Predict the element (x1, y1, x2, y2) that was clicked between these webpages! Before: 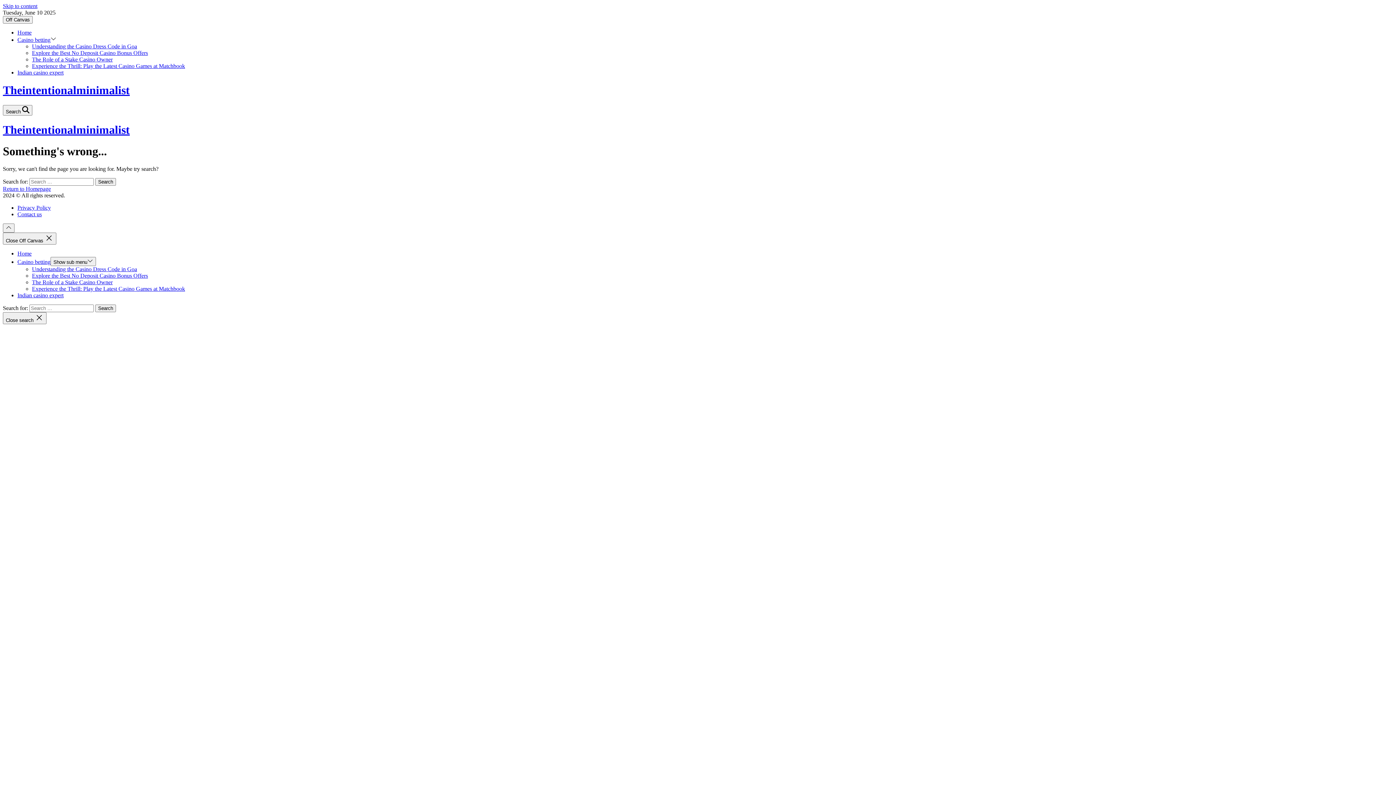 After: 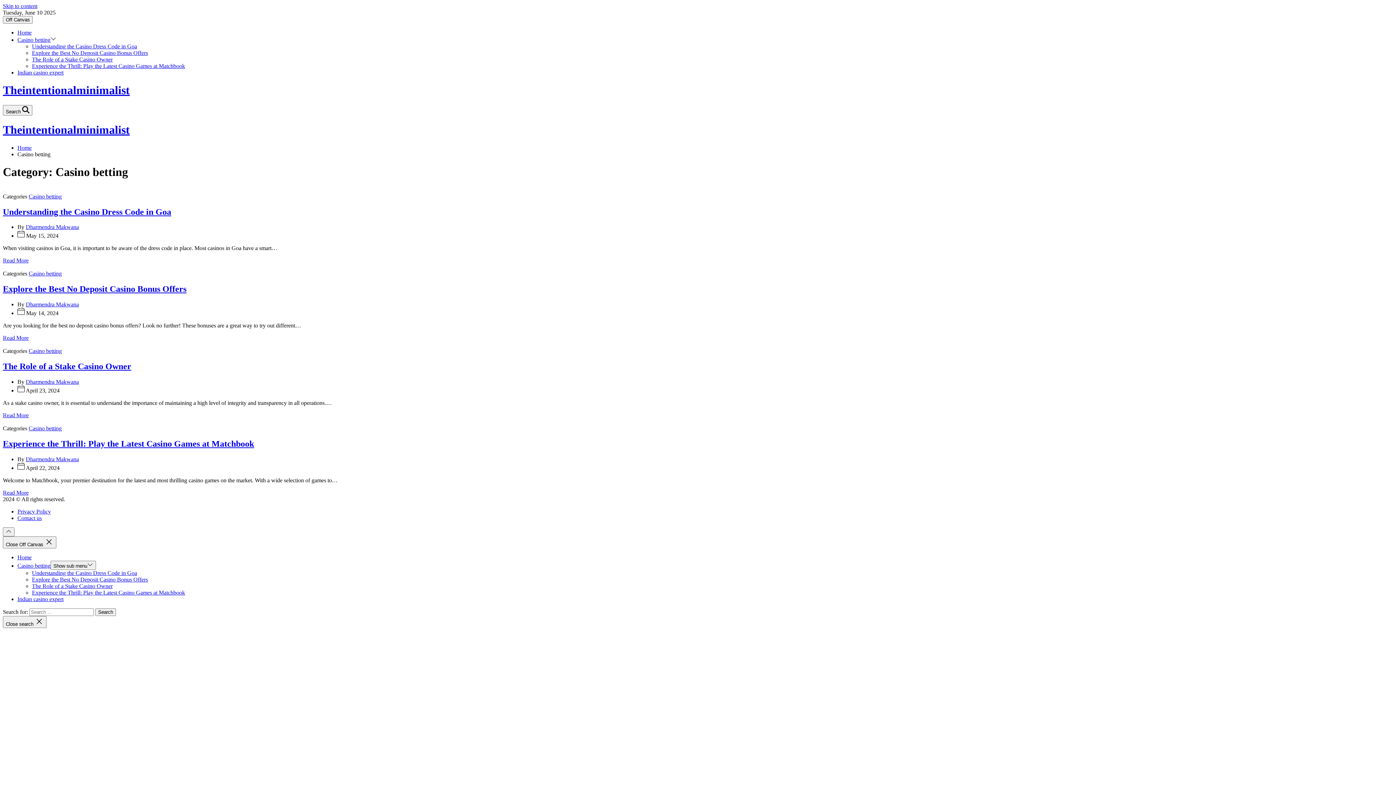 Action: bbox: (17, 36, 56, 42) label: Casino betting